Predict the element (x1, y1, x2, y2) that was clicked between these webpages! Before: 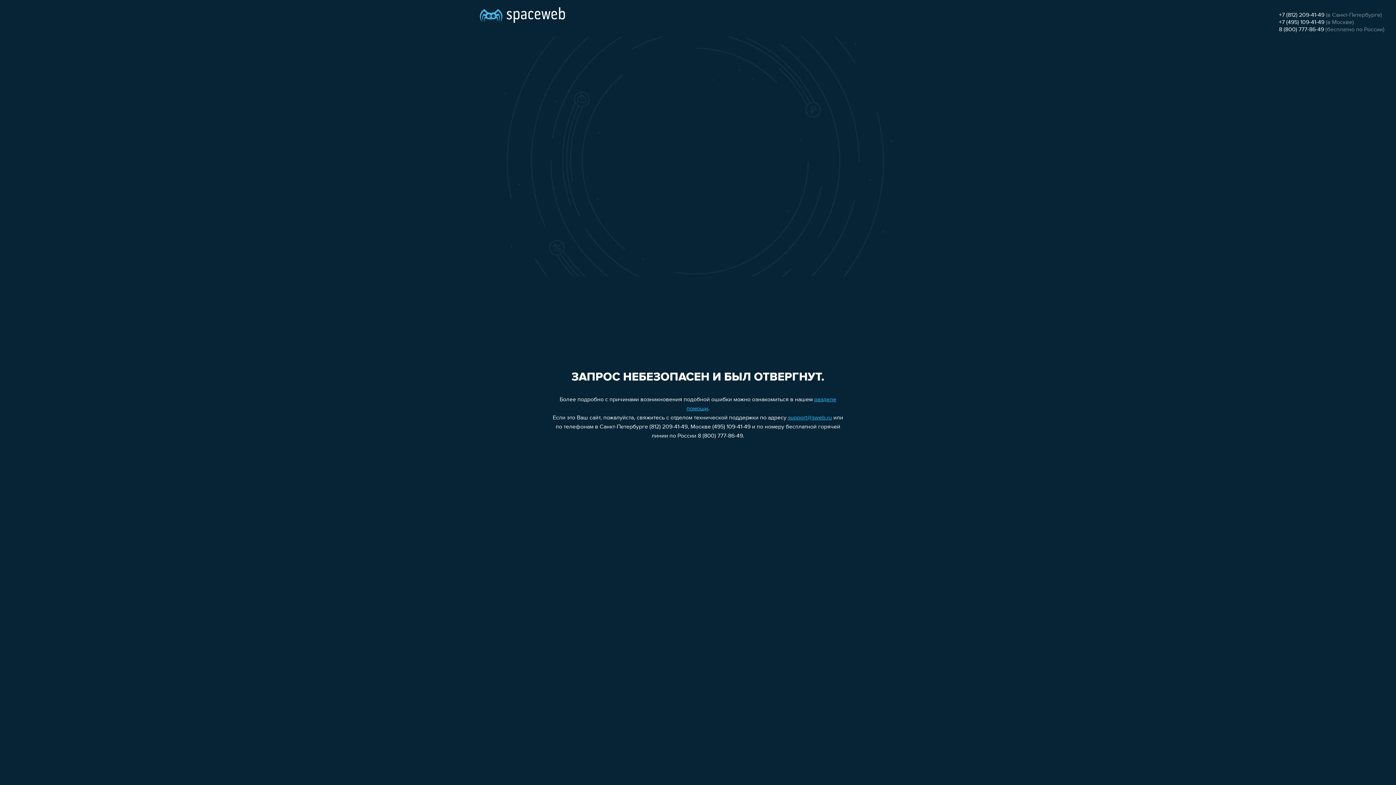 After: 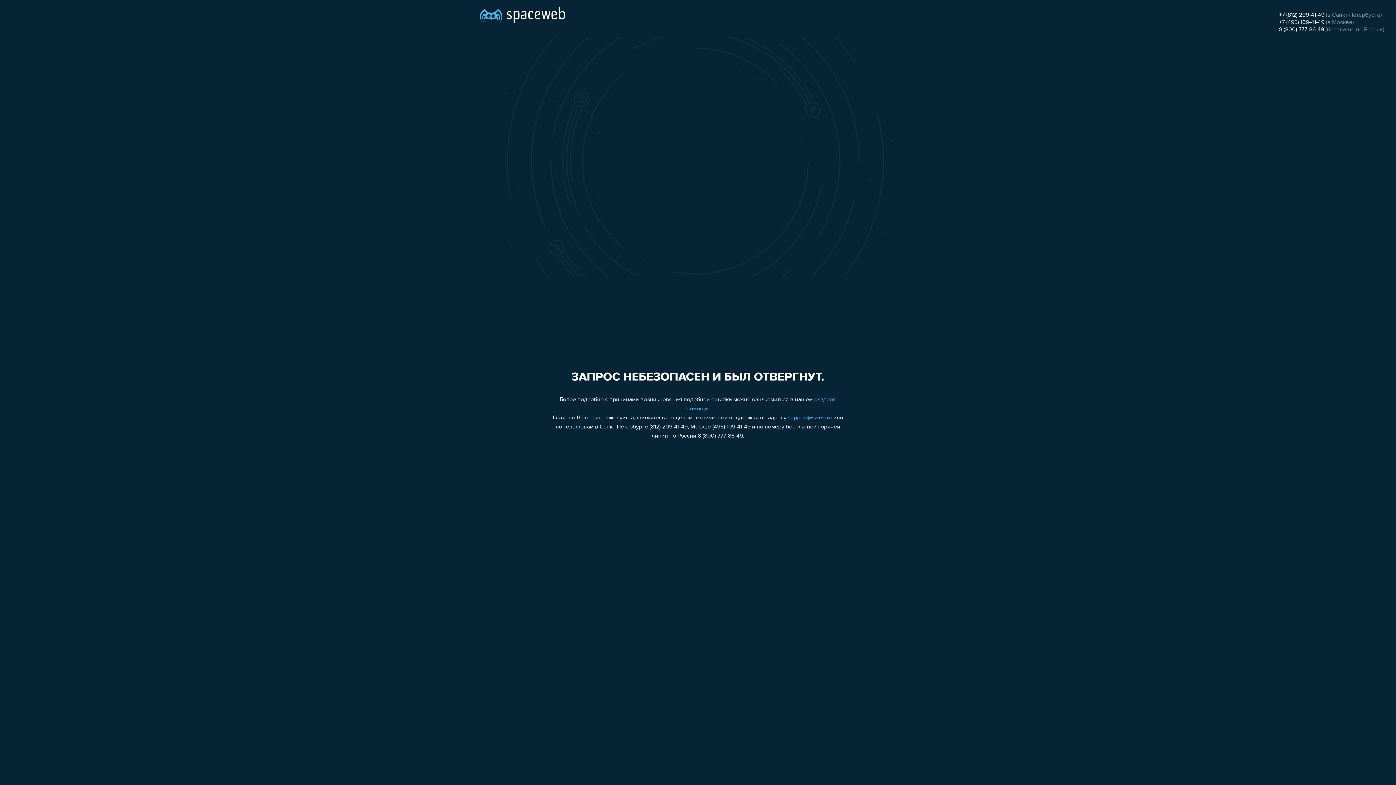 Action: bbox: (1279, 19, 1324, 25) label: +7 (495) 109-41-49